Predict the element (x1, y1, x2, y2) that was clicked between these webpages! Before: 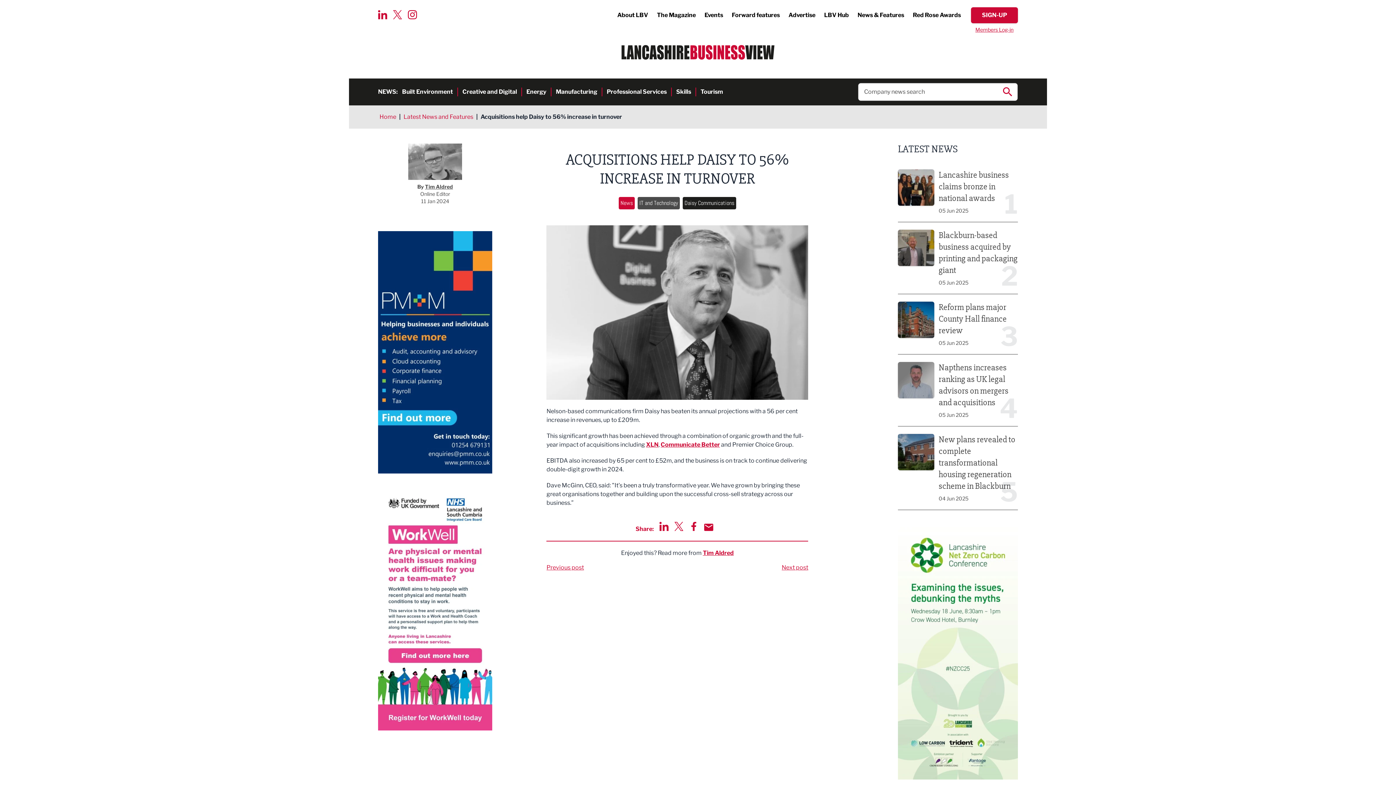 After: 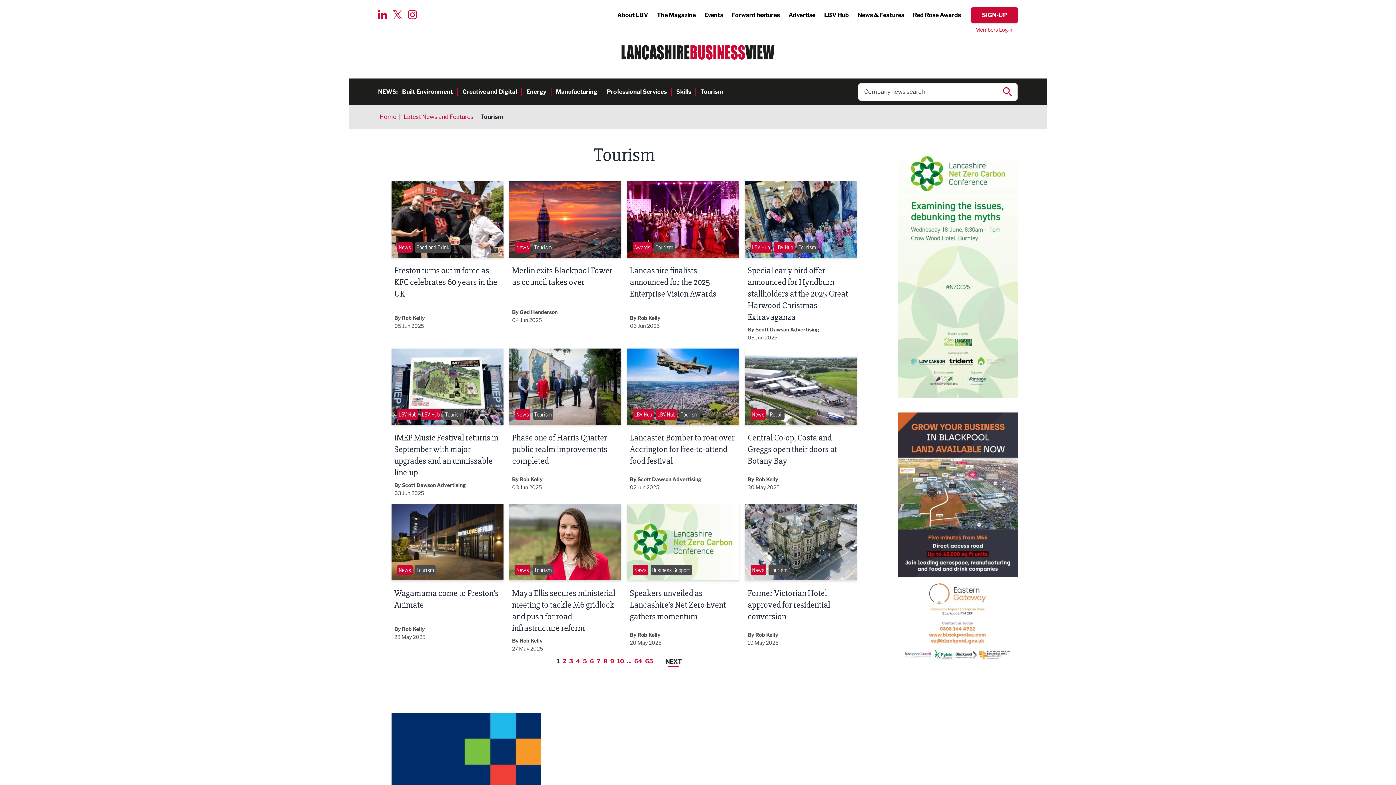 Action: bbox: (700, 88, 723, 96) label: Tourism